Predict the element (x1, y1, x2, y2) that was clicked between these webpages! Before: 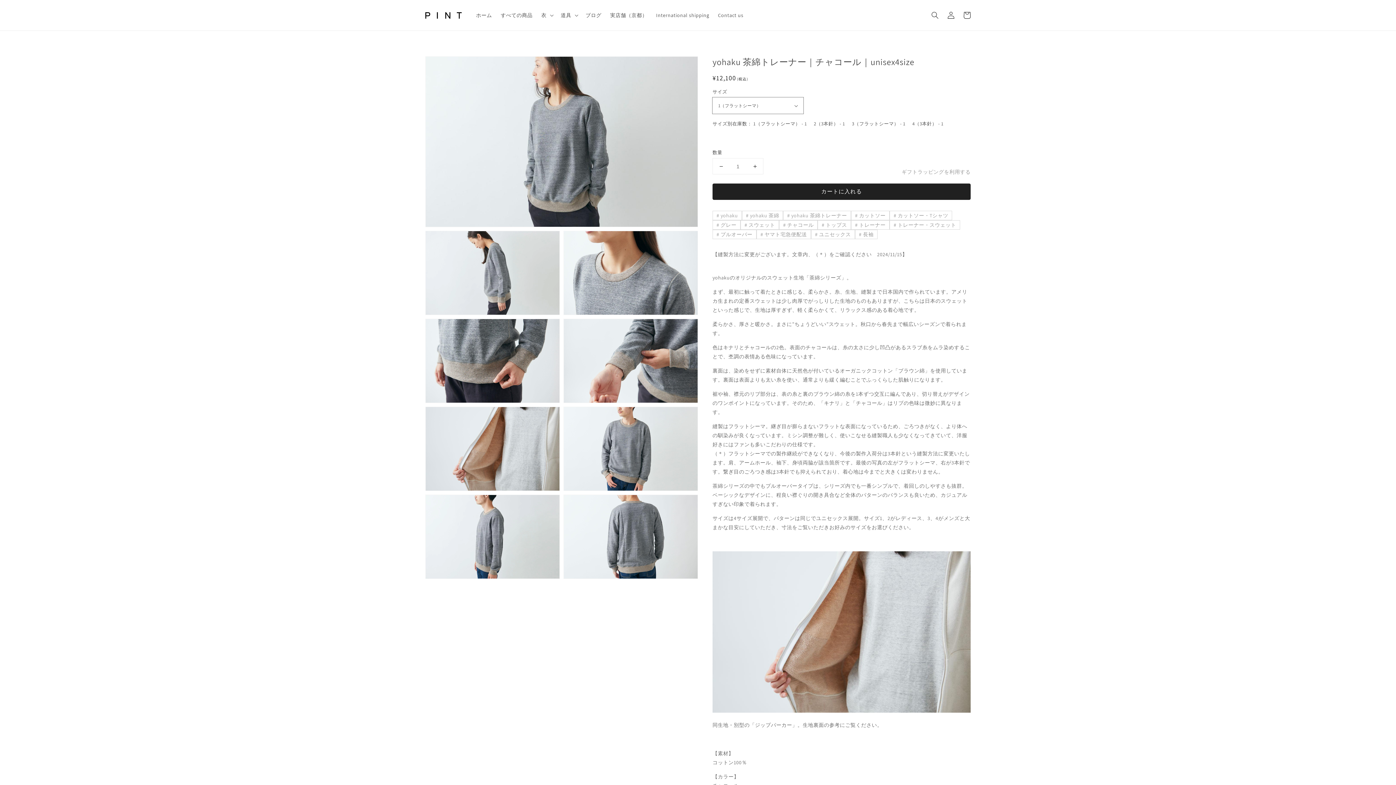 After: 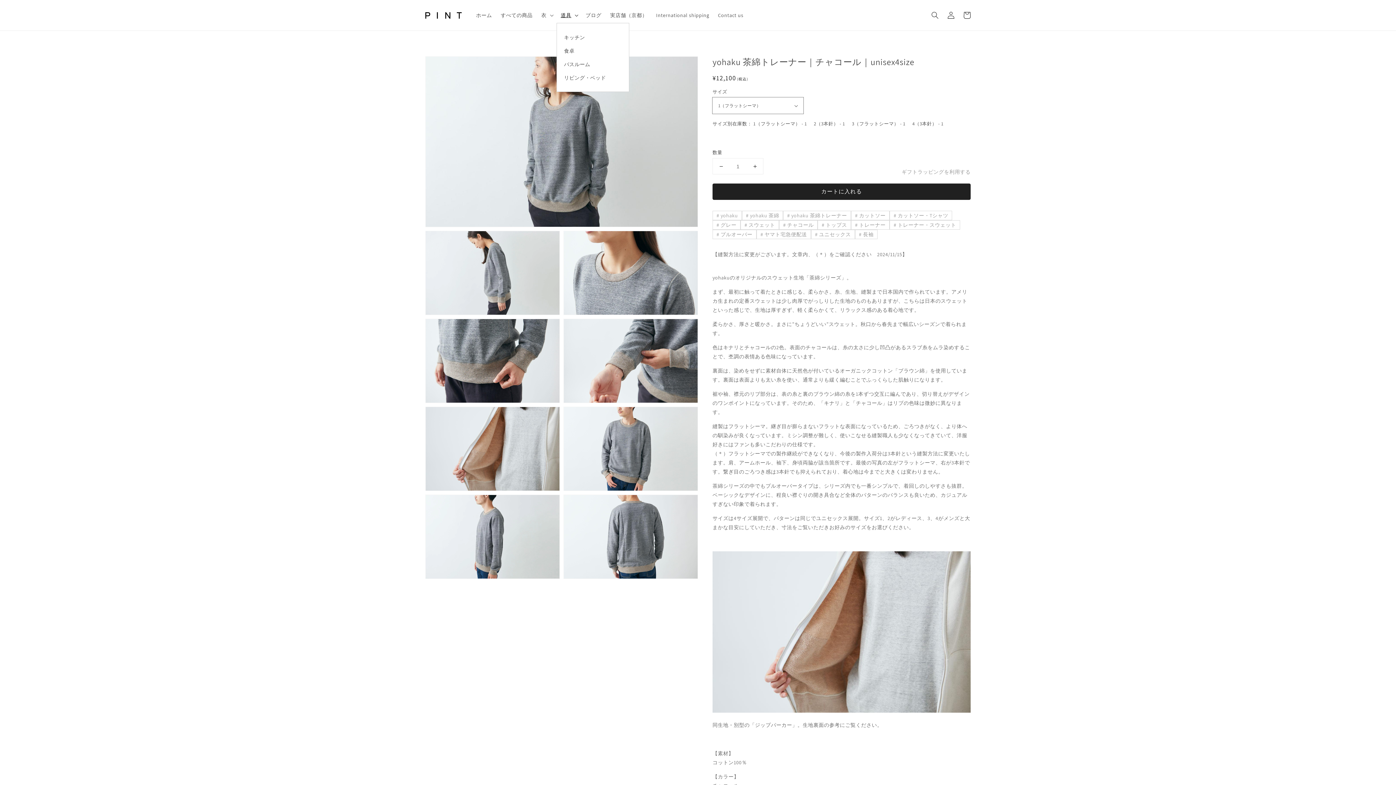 Action: label: 道具 bbox: (556, 7, 581, 22)